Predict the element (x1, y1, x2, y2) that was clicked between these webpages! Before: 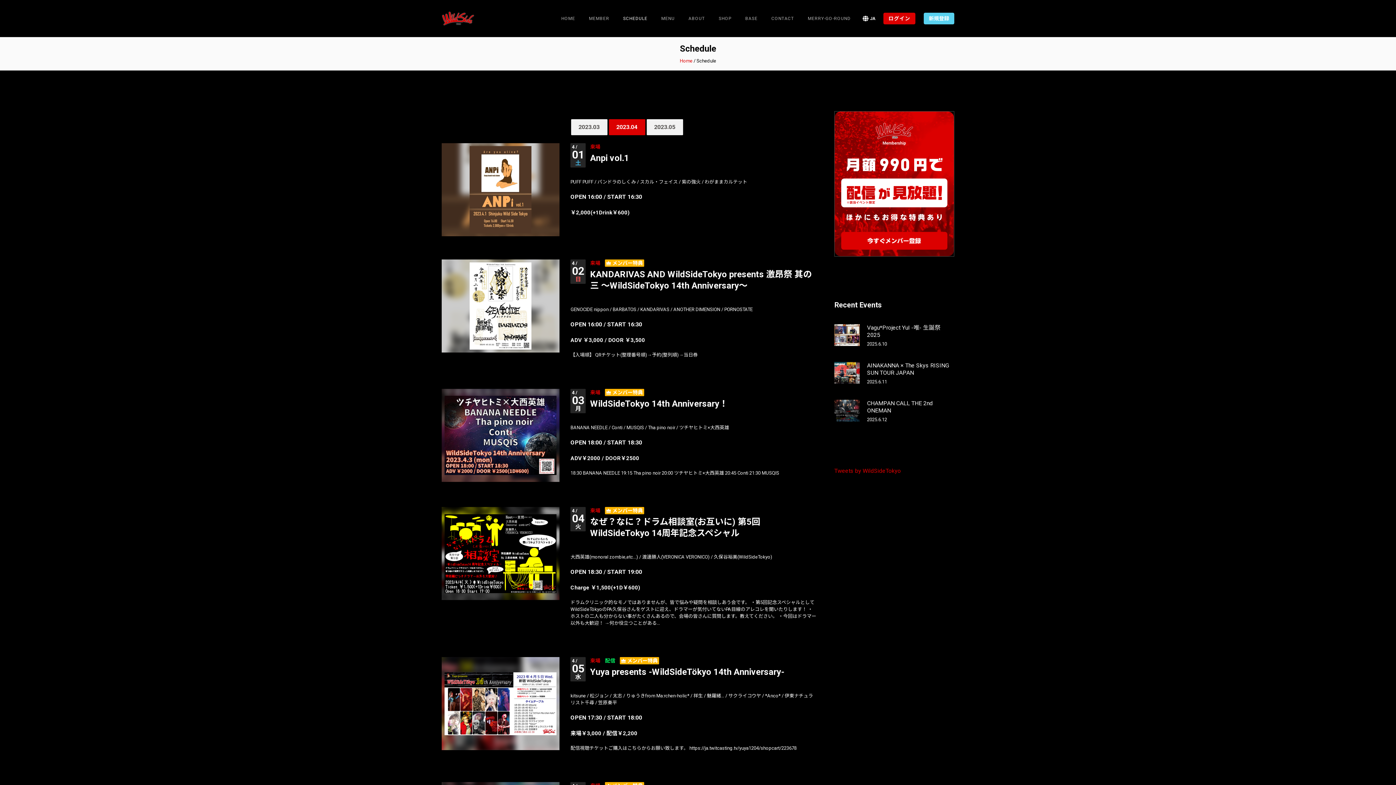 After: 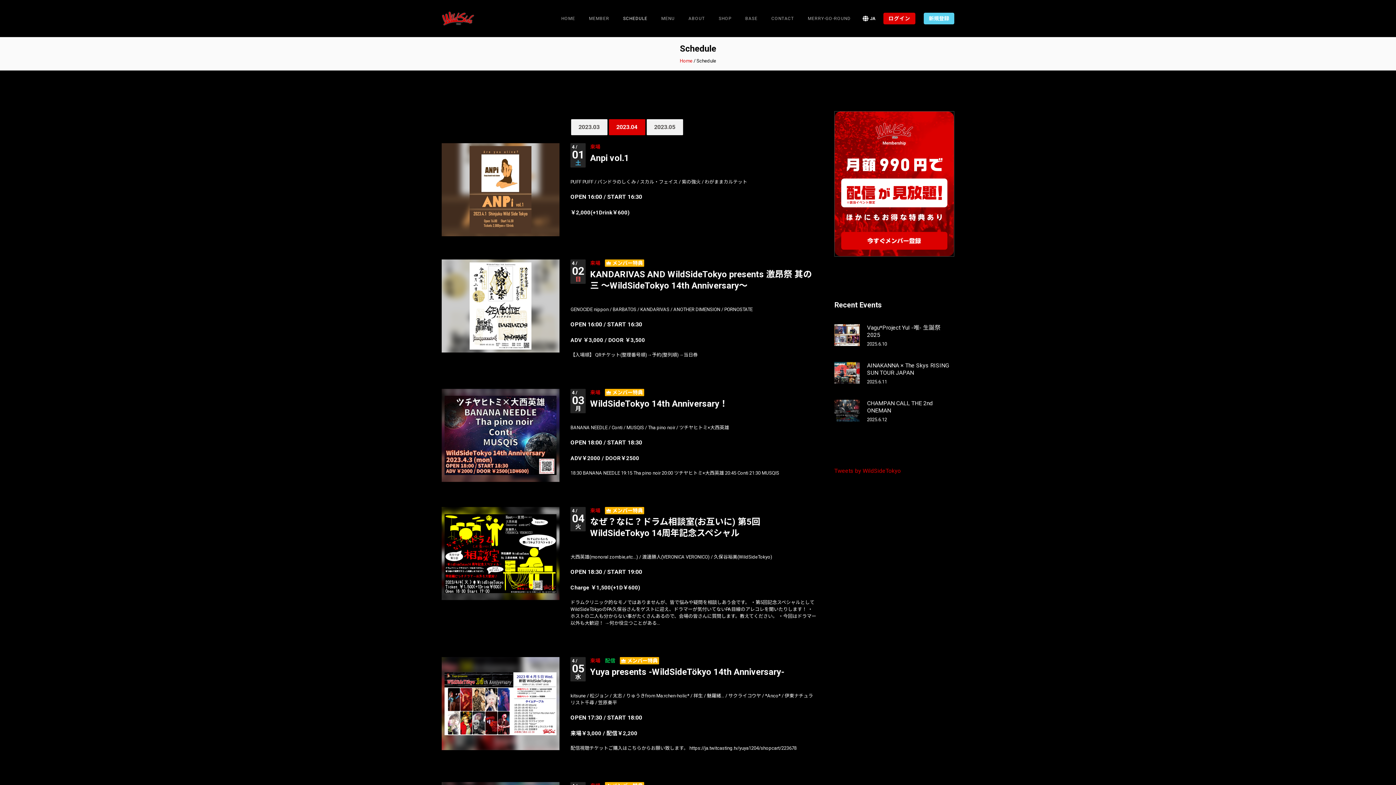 Action: bbox: (605, 658, 615, 664) label: 配信